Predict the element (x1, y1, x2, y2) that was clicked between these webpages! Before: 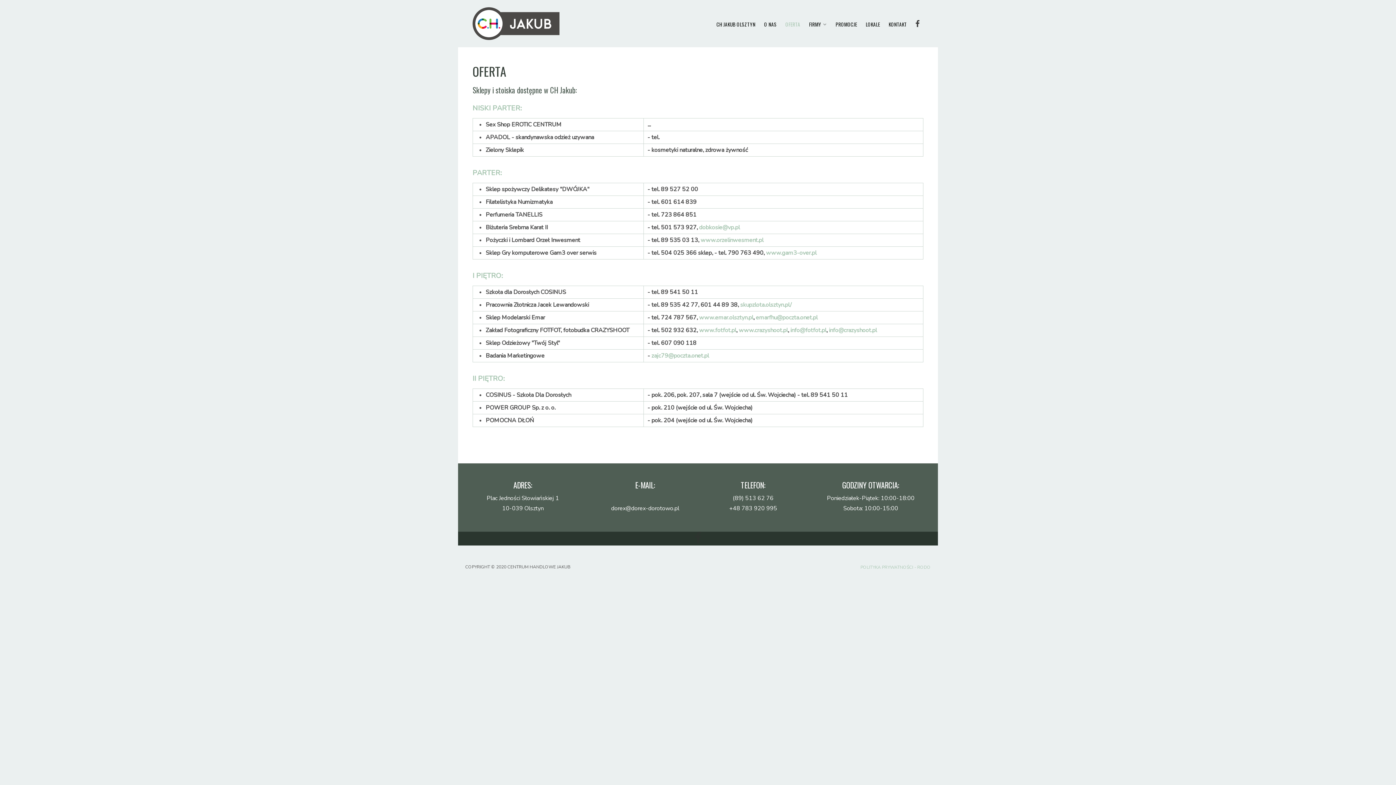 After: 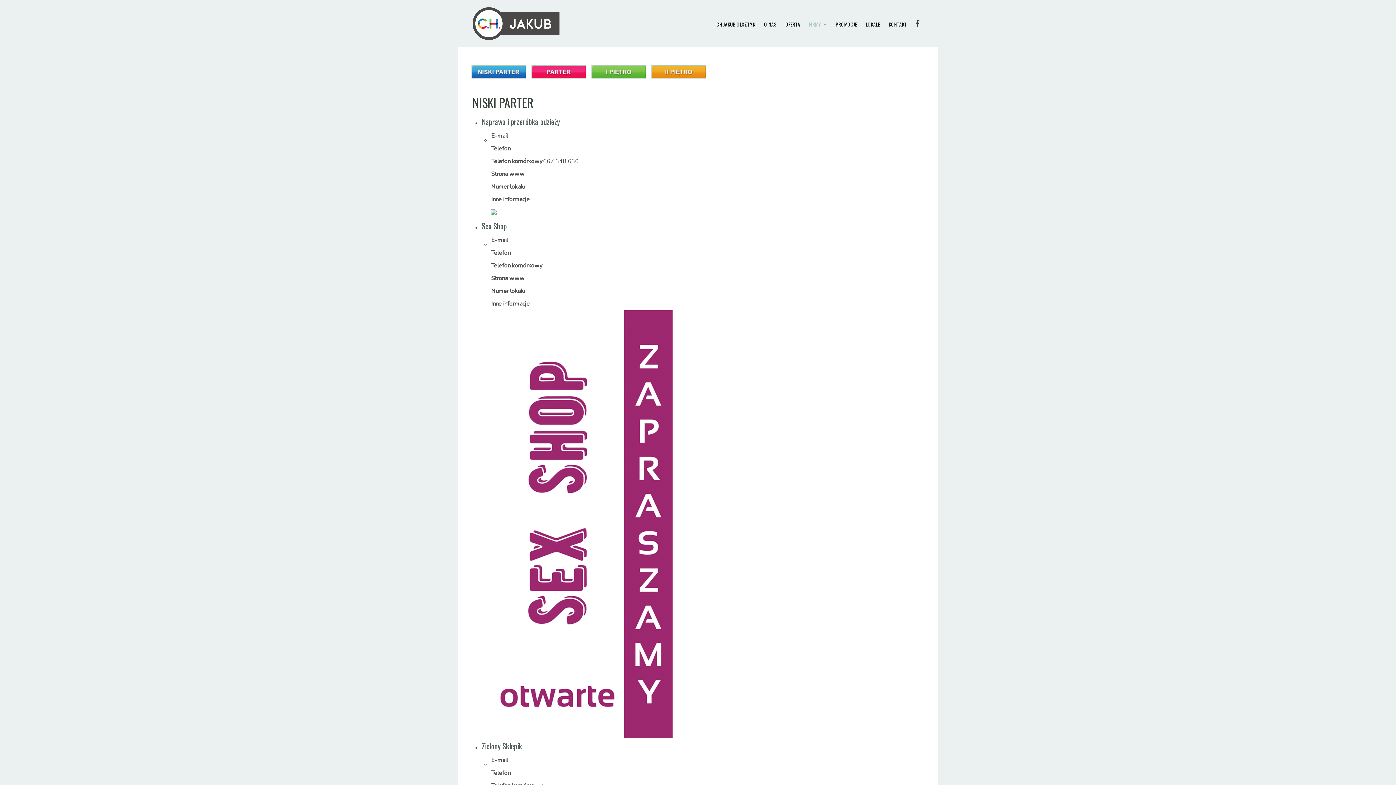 Action: label: FIRMY bbox: (809, 11, 827, 35)